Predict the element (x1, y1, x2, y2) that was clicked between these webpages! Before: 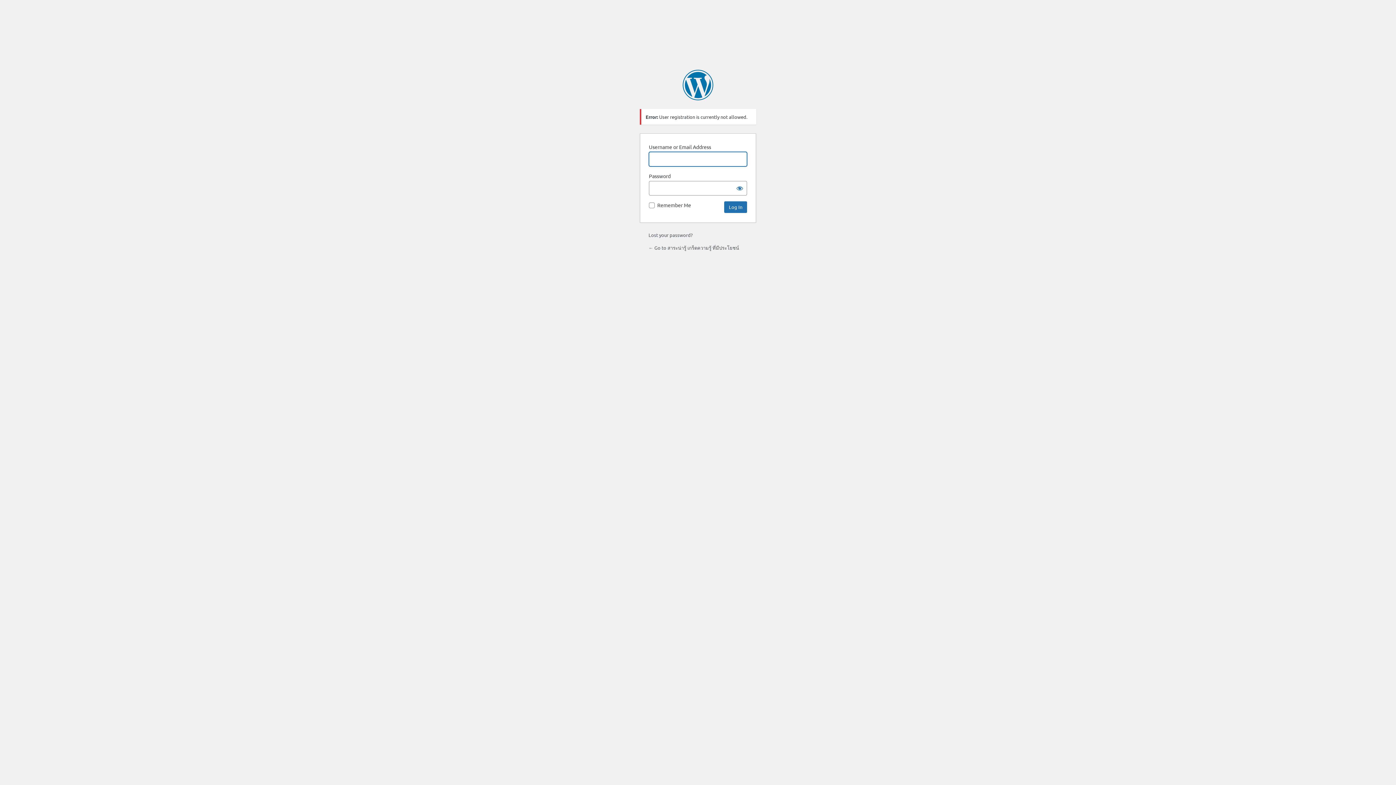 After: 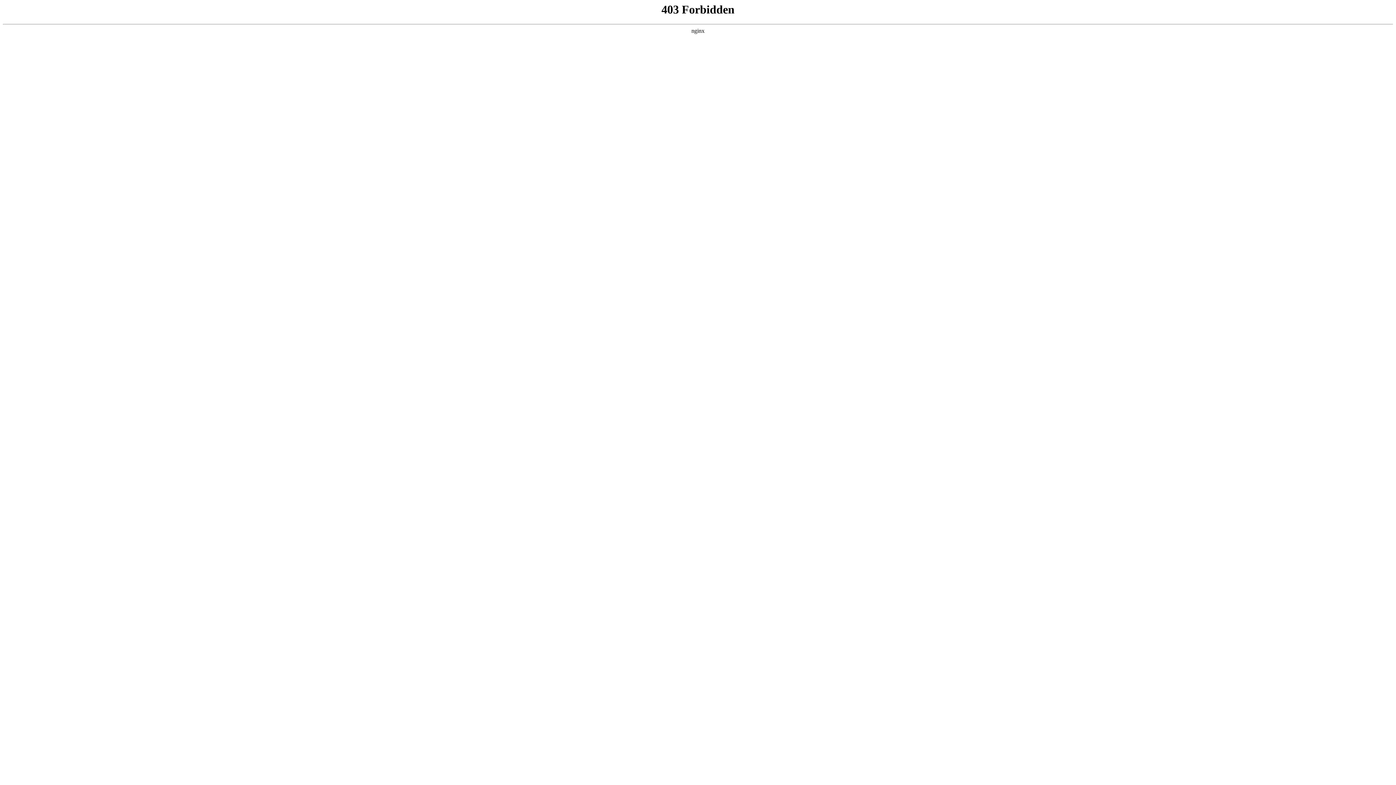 Action: label: Powered by WordPress bbox: (682, 69, 713, 100)